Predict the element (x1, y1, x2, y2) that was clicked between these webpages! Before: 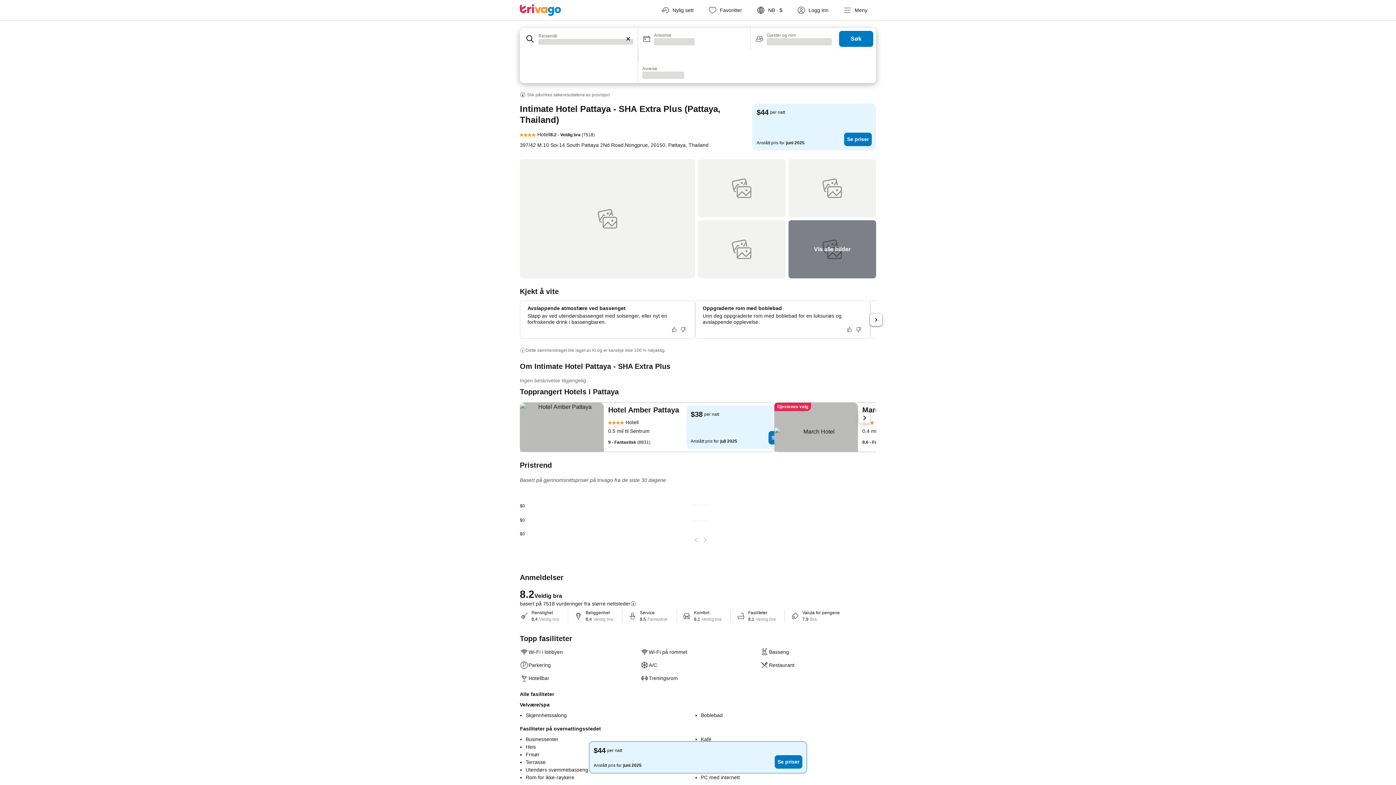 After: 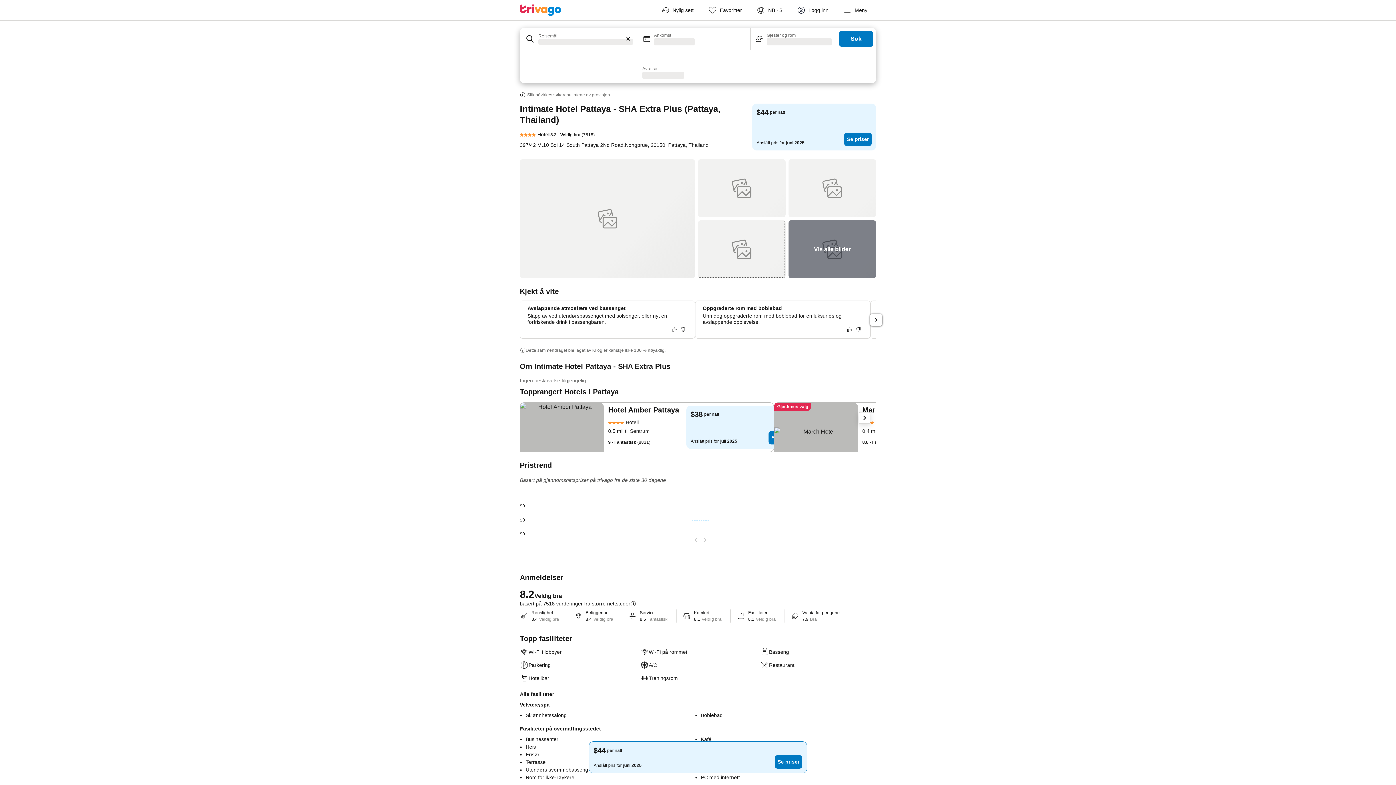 Action: bbox: (698, 220, 785, 278)